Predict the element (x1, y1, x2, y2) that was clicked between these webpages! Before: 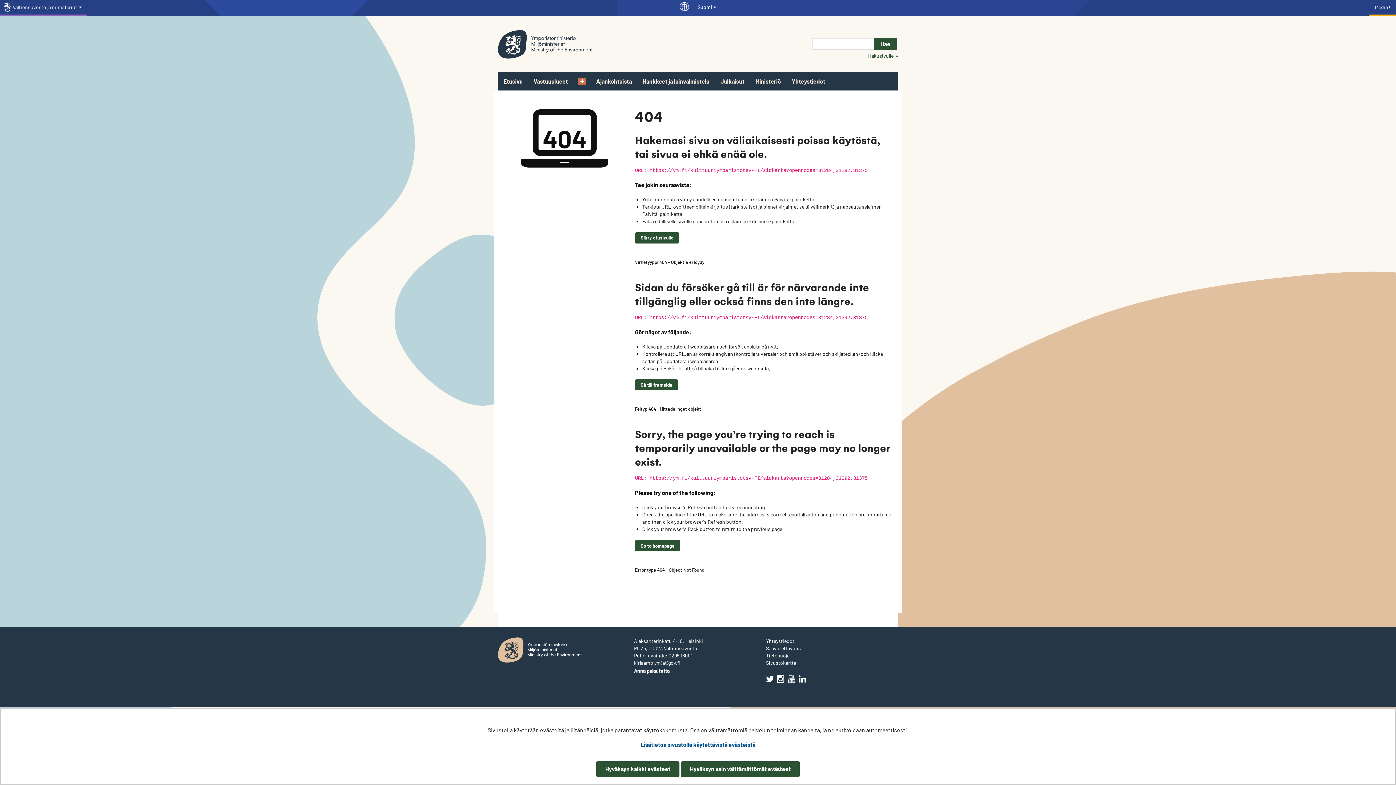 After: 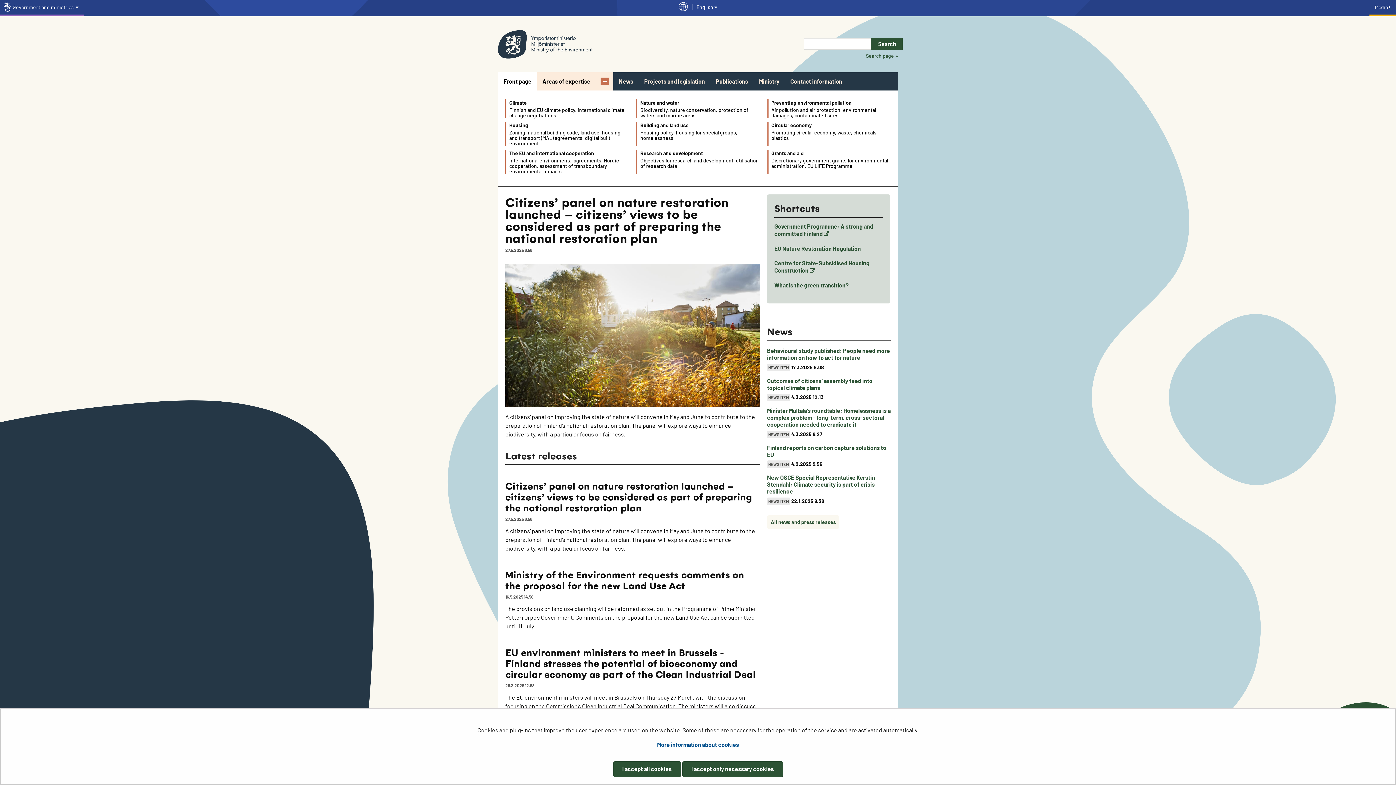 Action: bbox: (635, 540, 680, 551) label: Go to homepage